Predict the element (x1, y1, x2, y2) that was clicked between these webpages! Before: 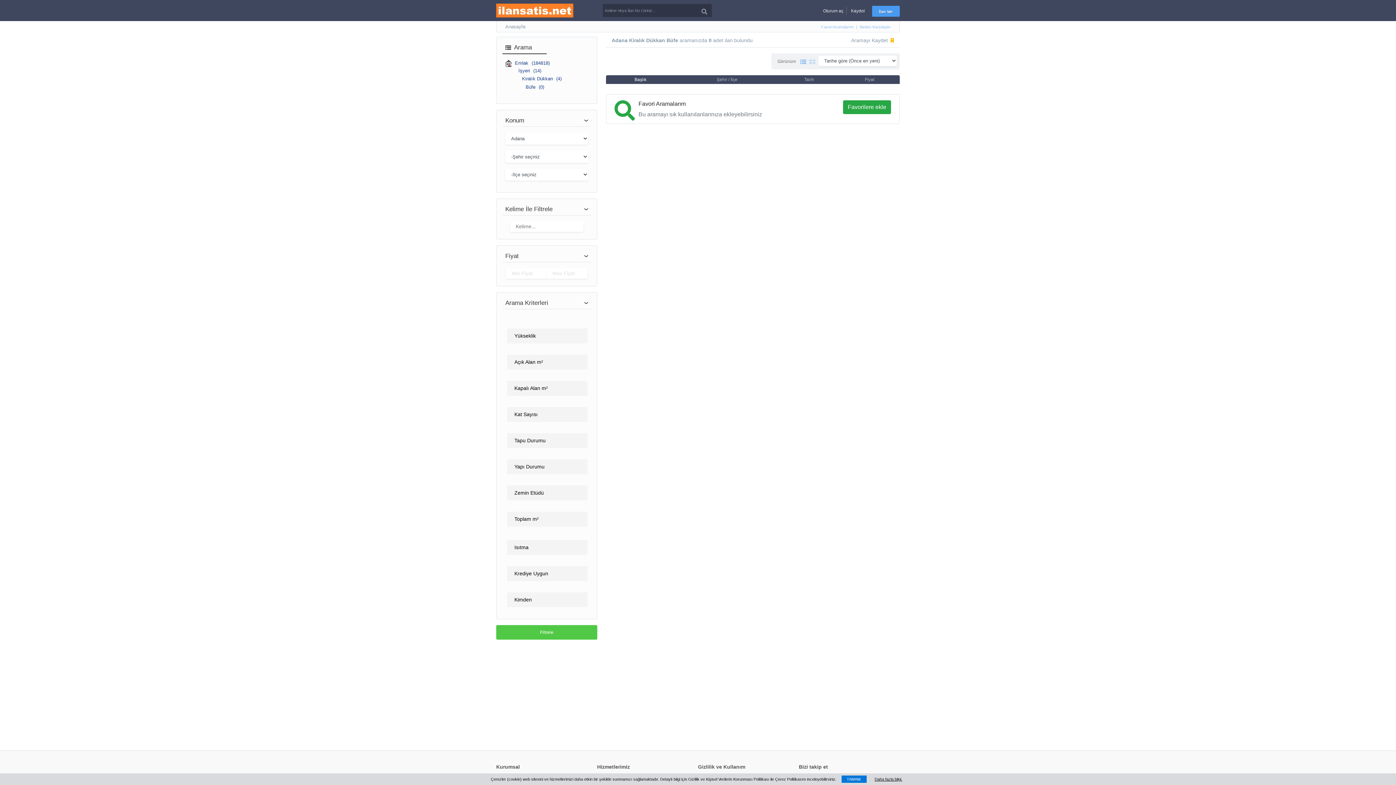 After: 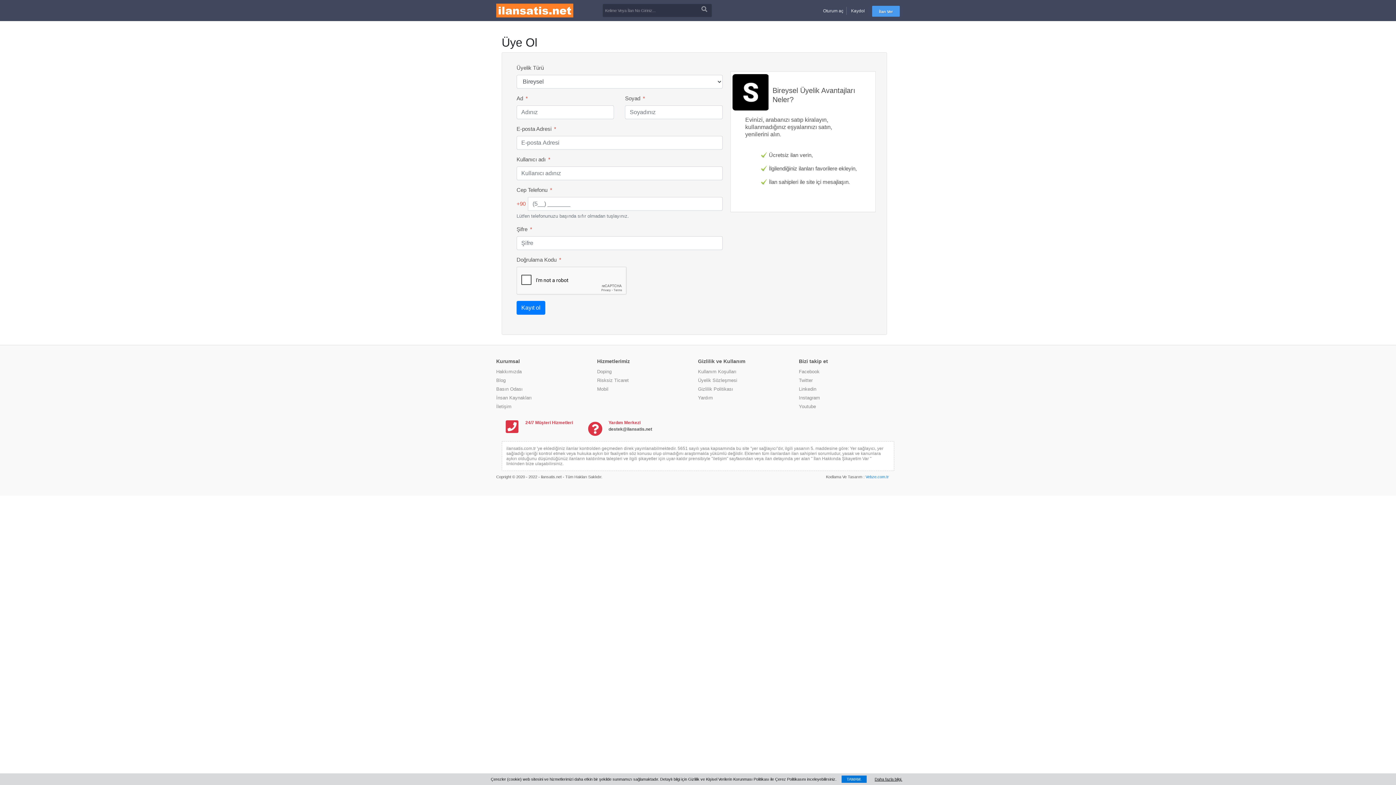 Action: bbox: (849, 6, 866, 14) label: Kaydol